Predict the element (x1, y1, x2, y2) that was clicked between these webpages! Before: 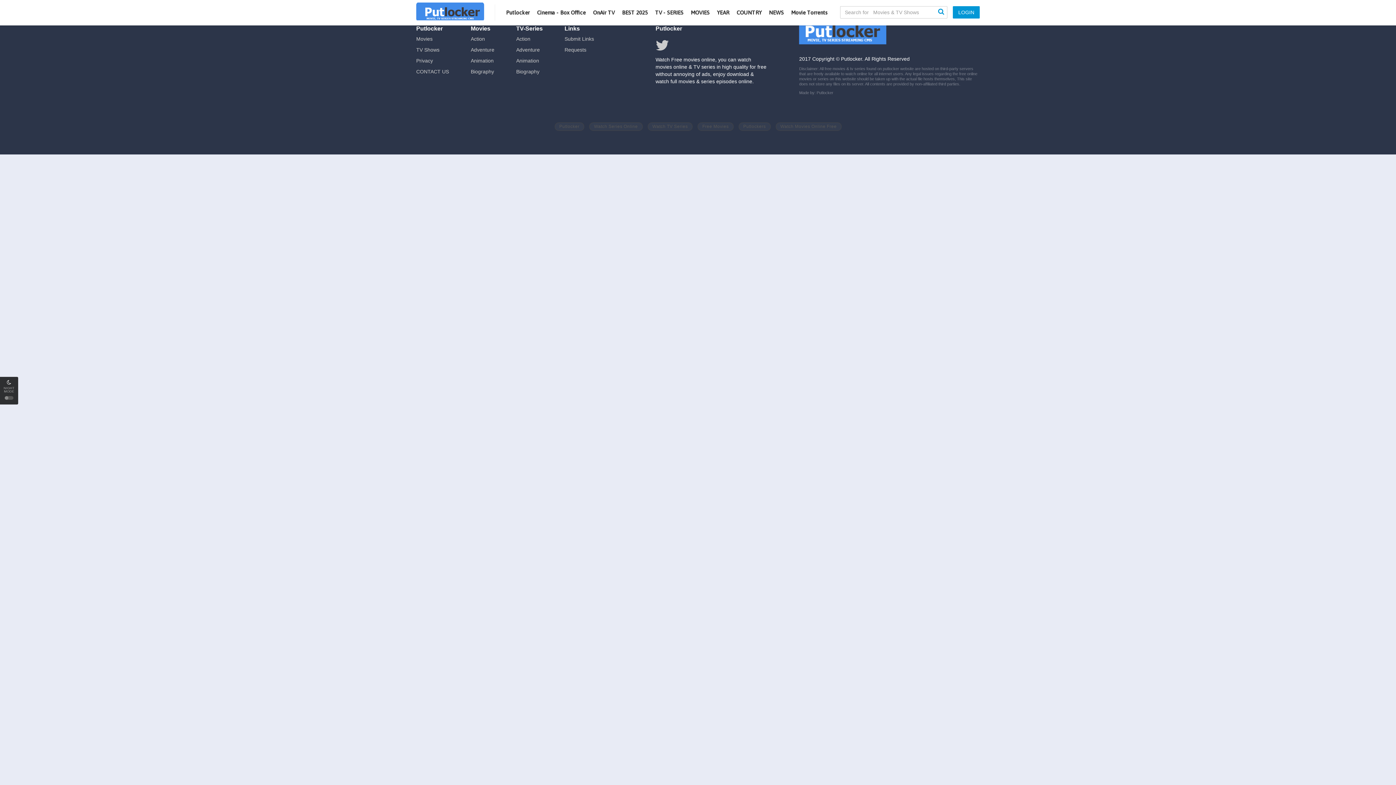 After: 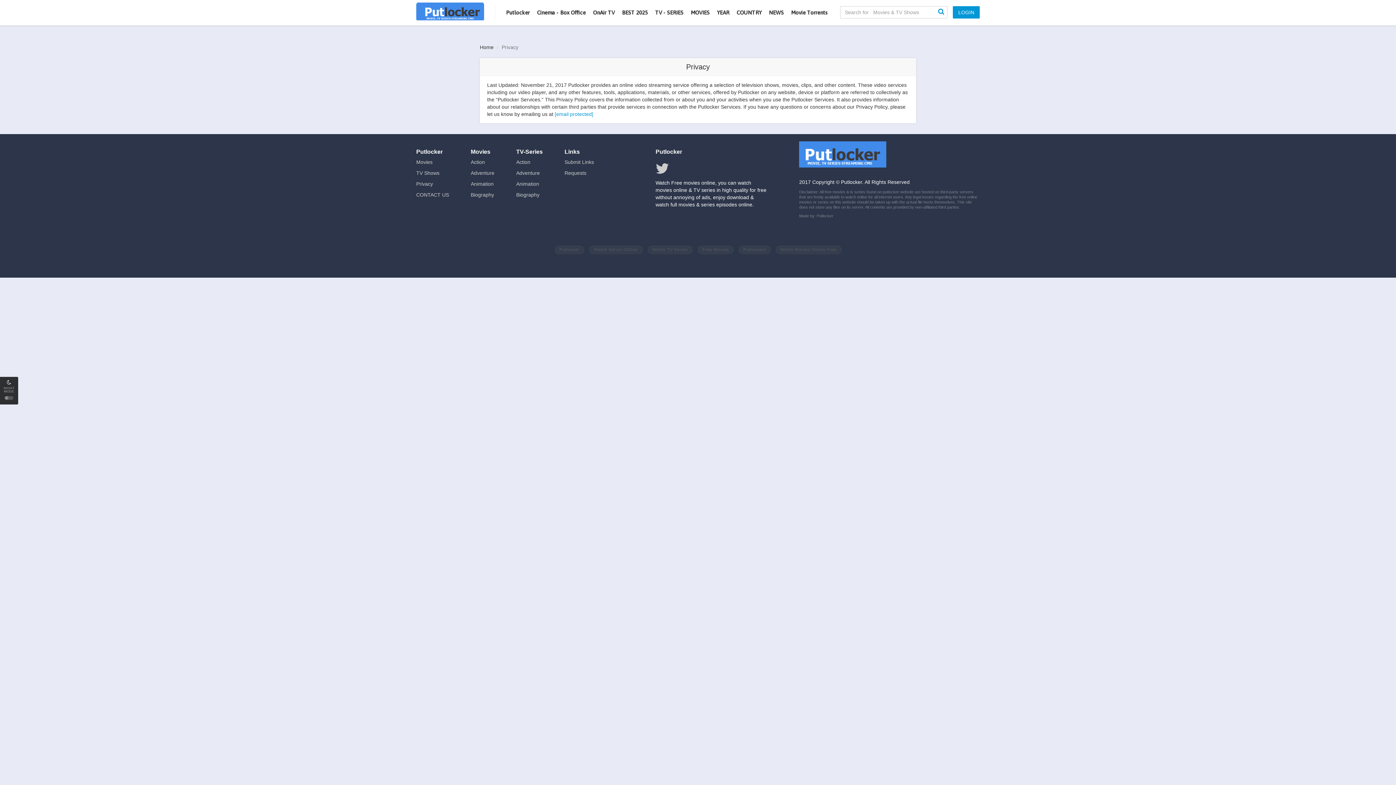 Action: bbox: (416, 57, 433, 63) label: Privacy